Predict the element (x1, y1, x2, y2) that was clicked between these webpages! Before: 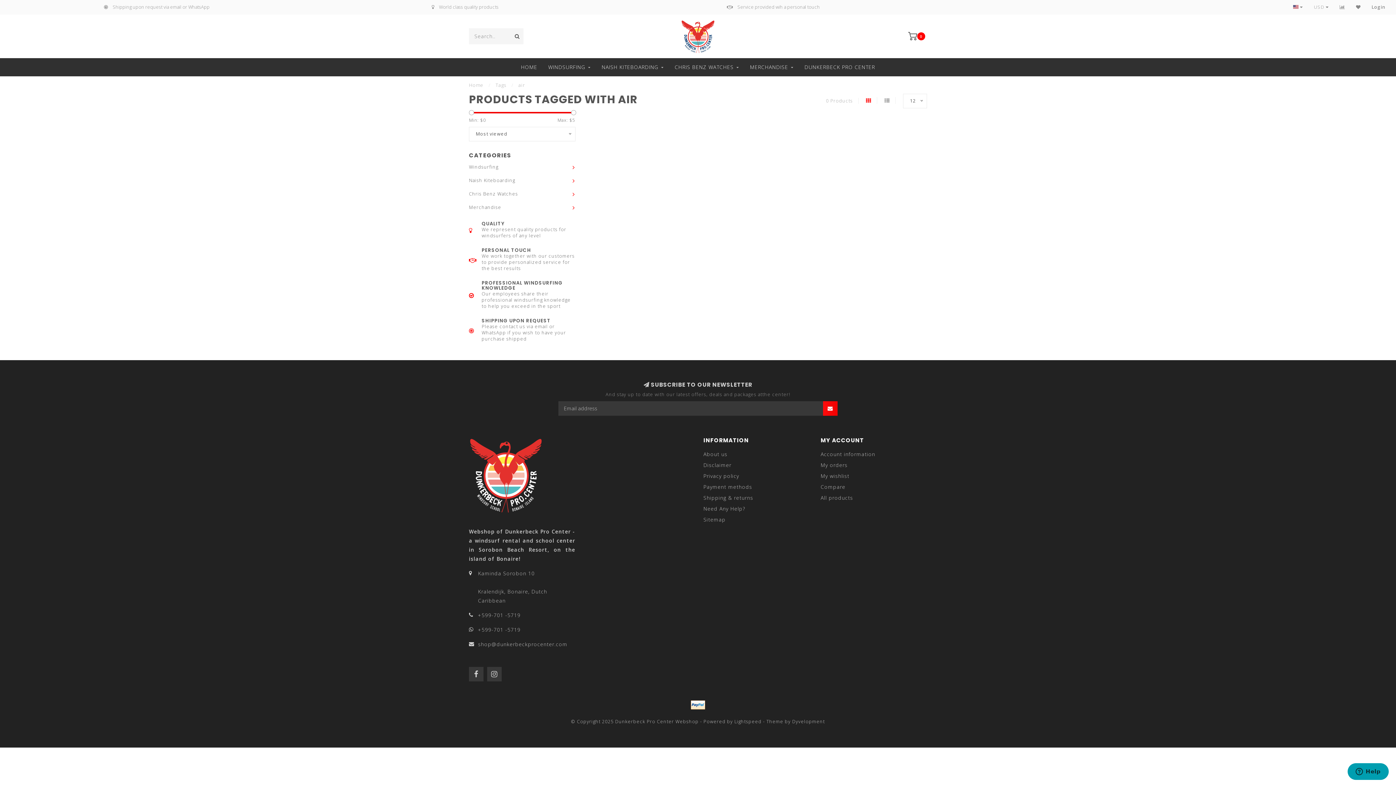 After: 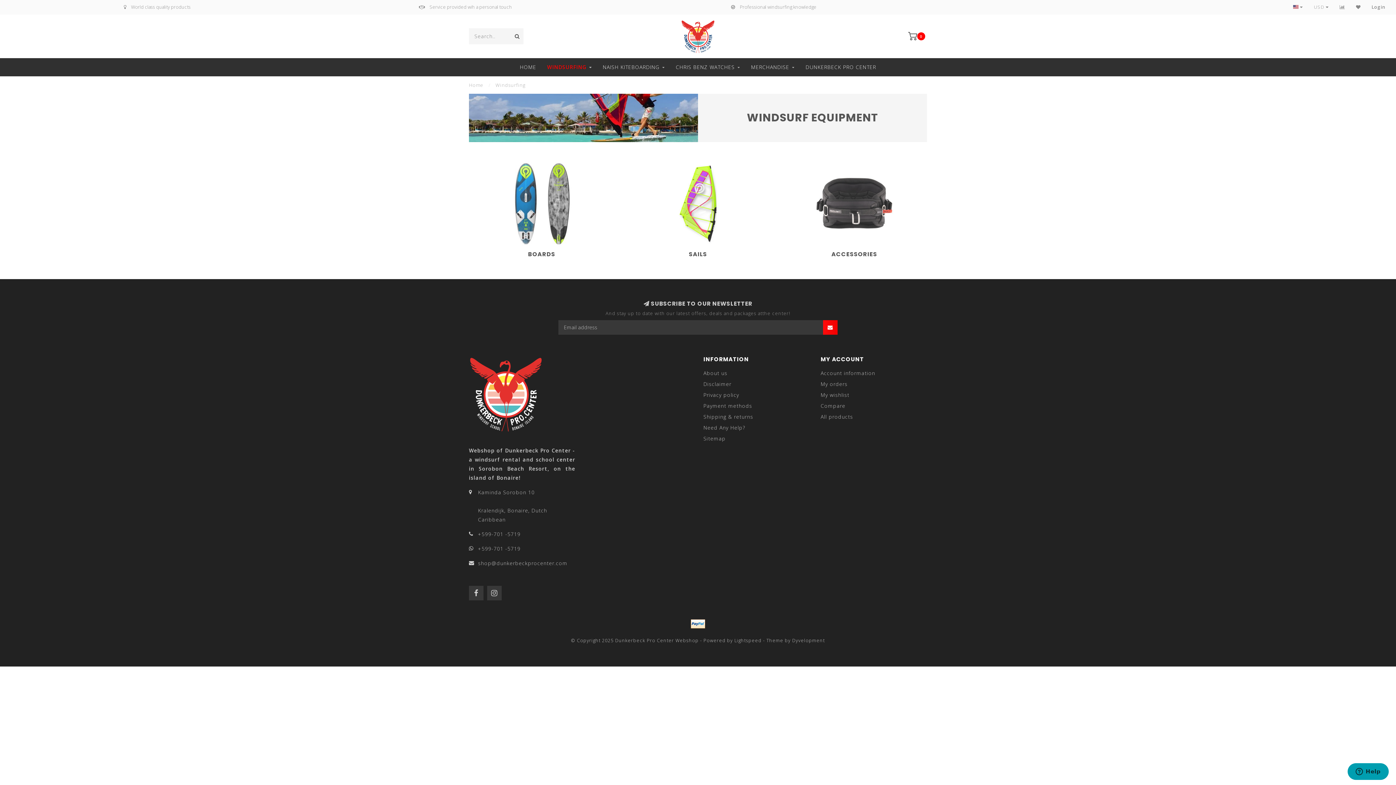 Action: bbox: (548, 58, 590, 76) label: WINDSURFING